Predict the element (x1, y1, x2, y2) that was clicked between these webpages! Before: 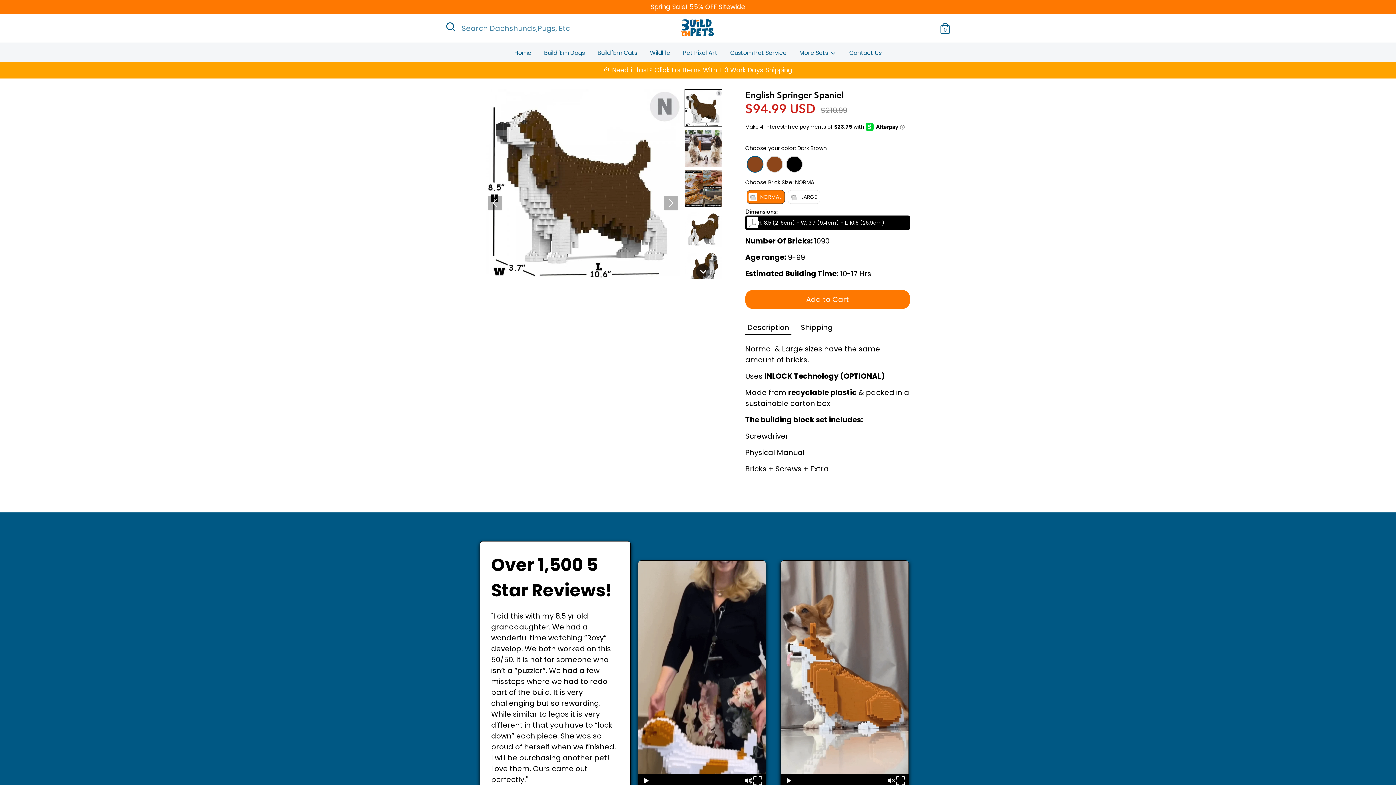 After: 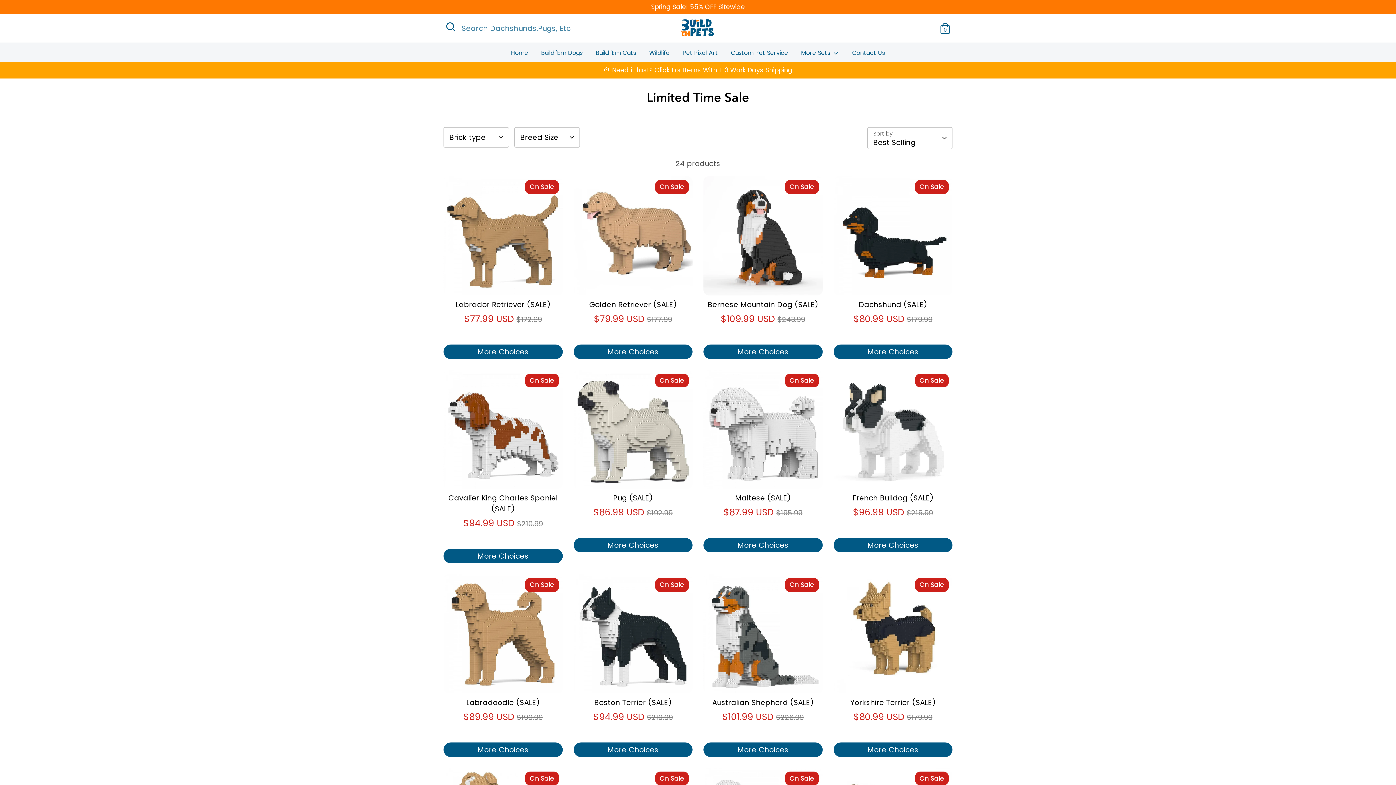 Action: bbox: (603, 65, 792, 74) label: ⏱️ Need it fast? Click For Items With 1–3 Work Days Shipping